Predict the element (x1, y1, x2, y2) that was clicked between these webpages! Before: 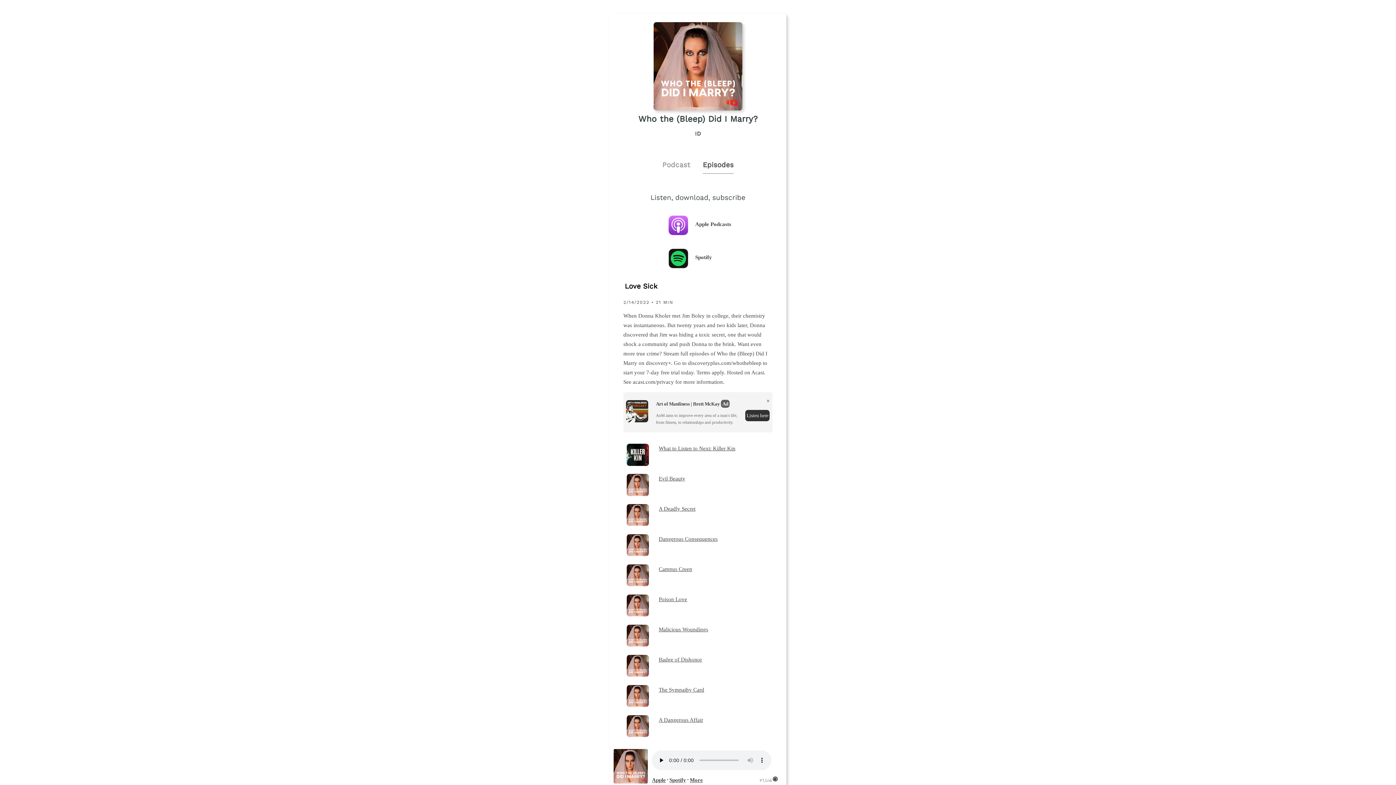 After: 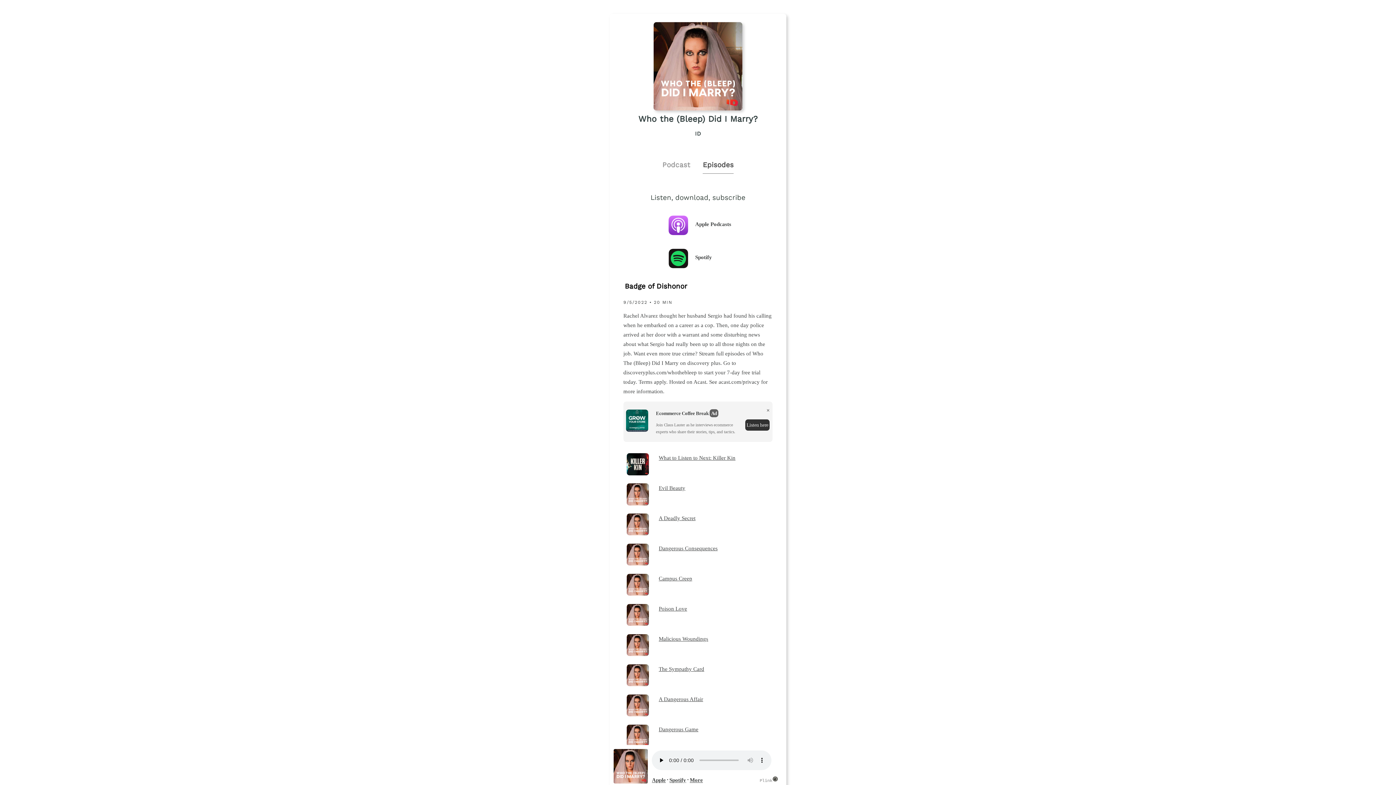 Action: label: Badge of Dishonor bbox: (658, 655, 772, 664)